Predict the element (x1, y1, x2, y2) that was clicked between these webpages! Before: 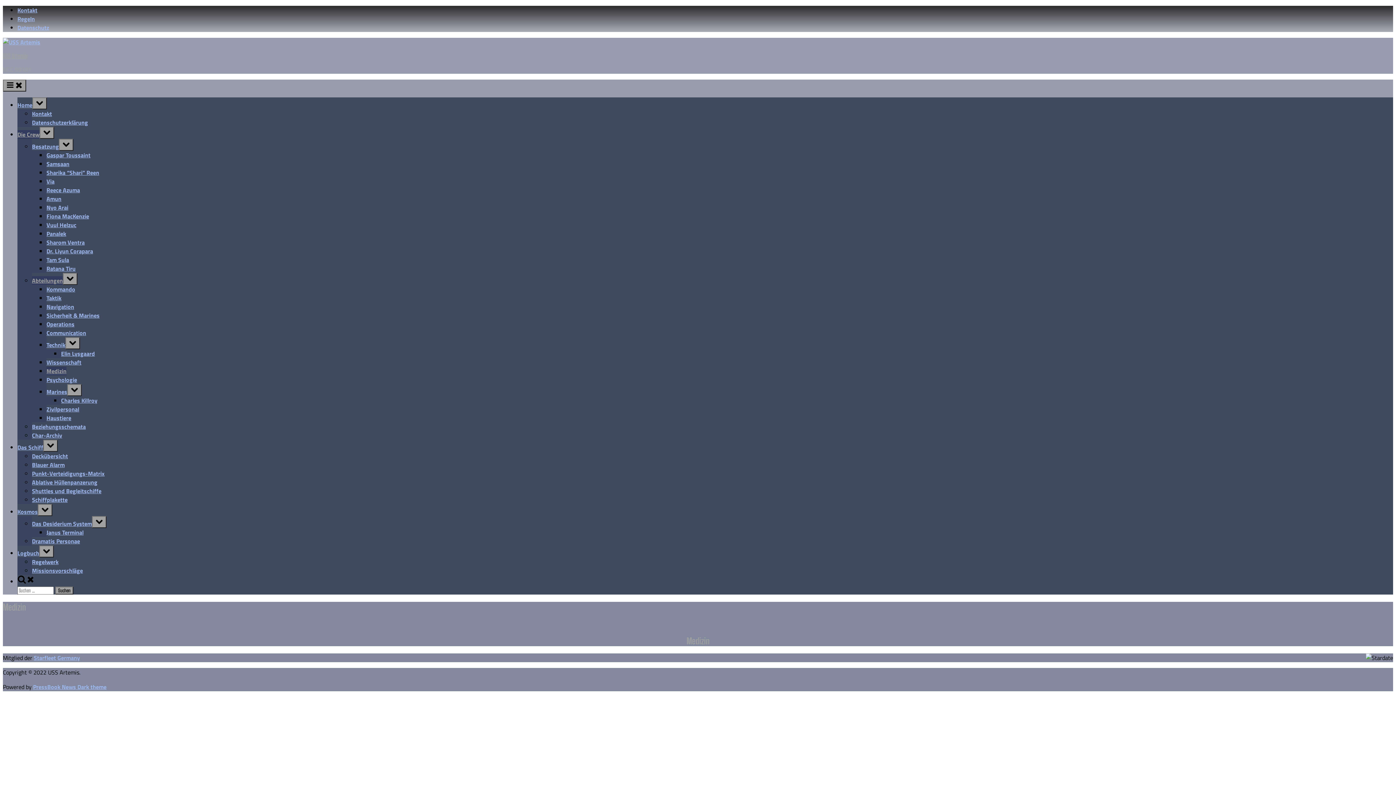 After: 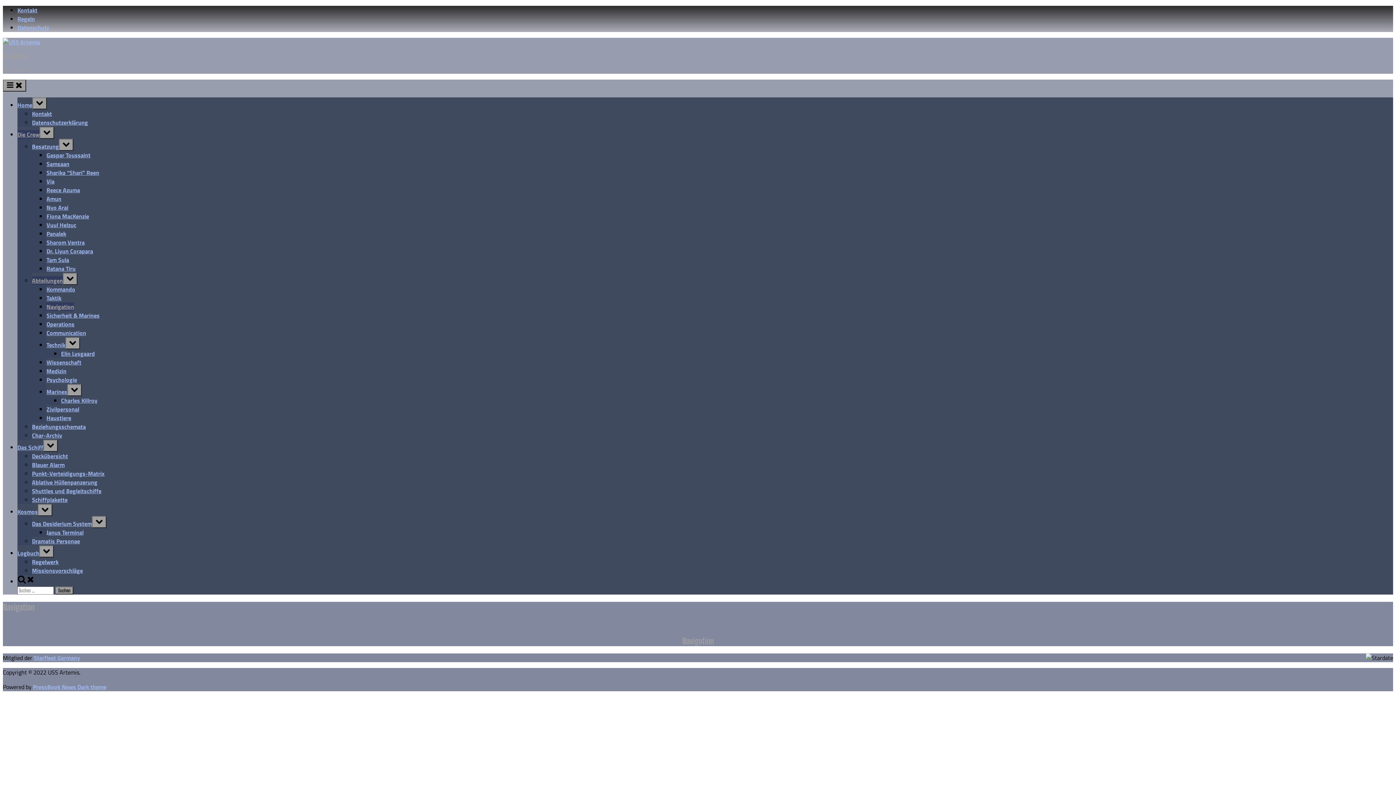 Action: bbox: (46, 302, 74, 311) label: Navigation